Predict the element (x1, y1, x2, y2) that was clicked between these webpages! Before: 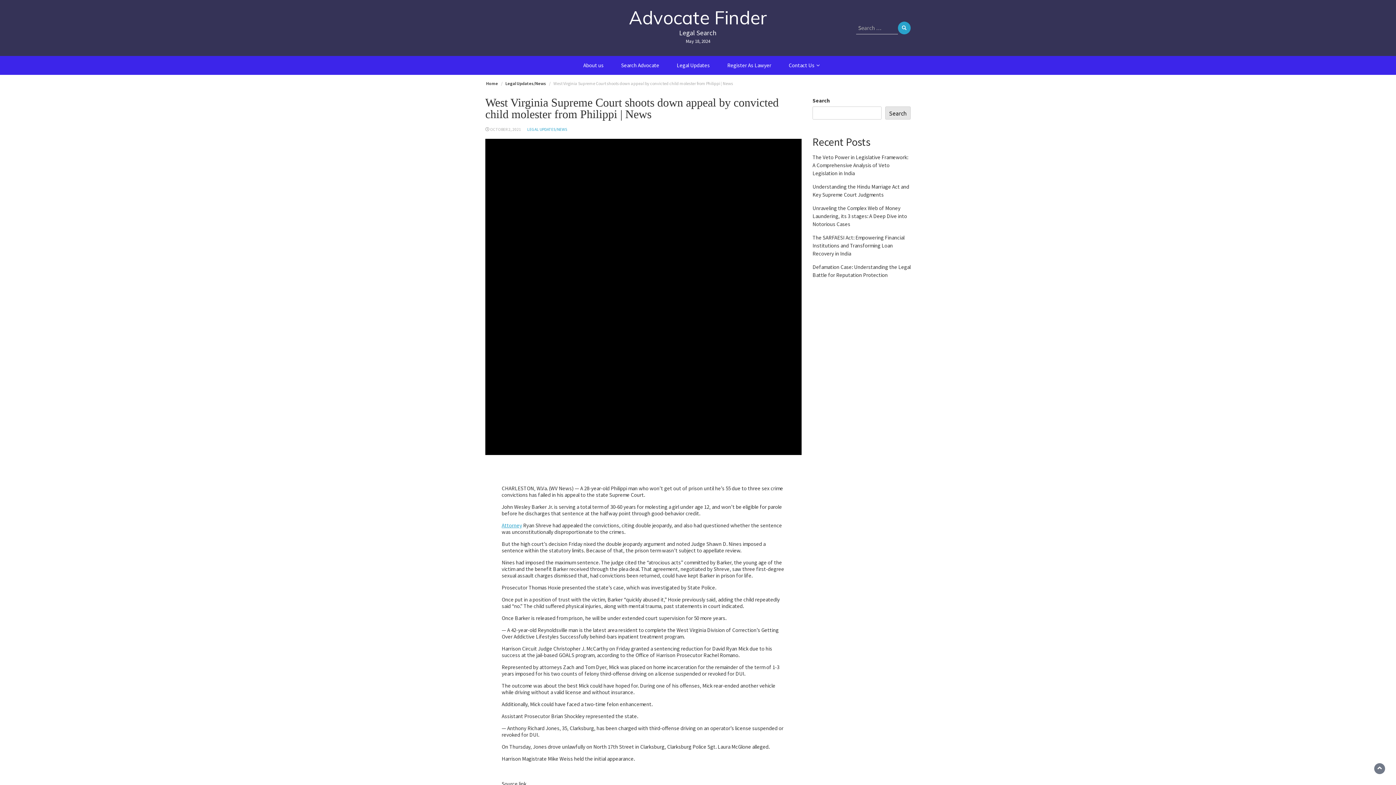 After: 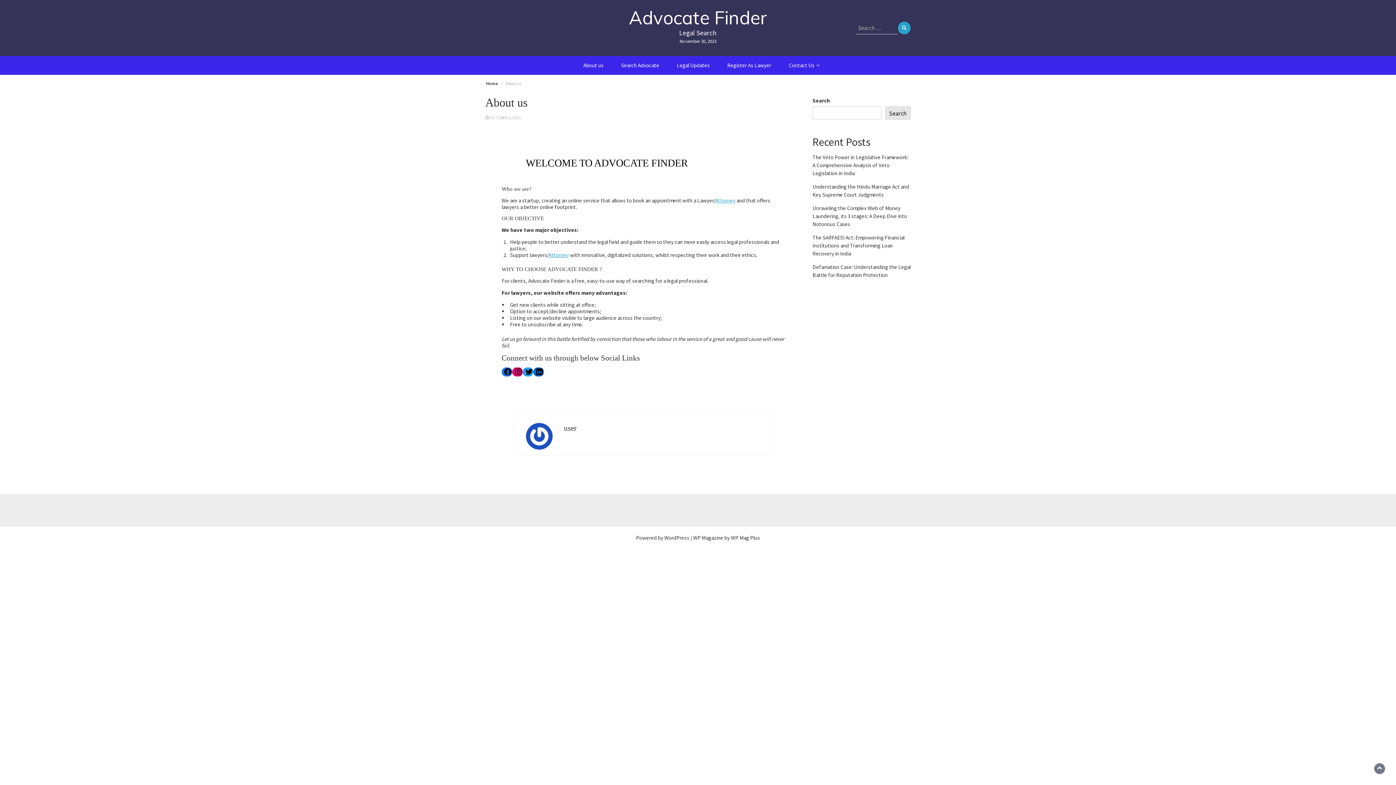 Action: bbox: (576, 56, 611, 74) label: About us